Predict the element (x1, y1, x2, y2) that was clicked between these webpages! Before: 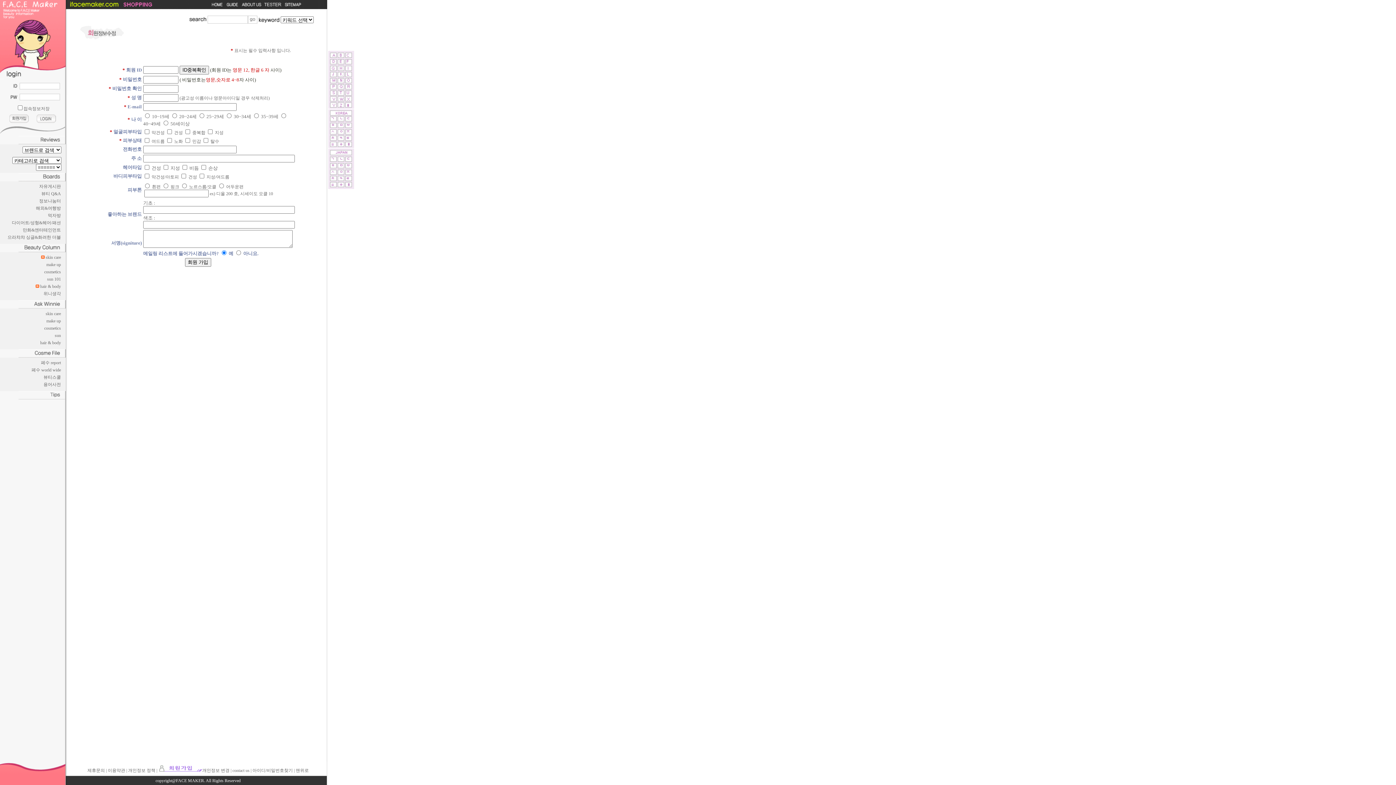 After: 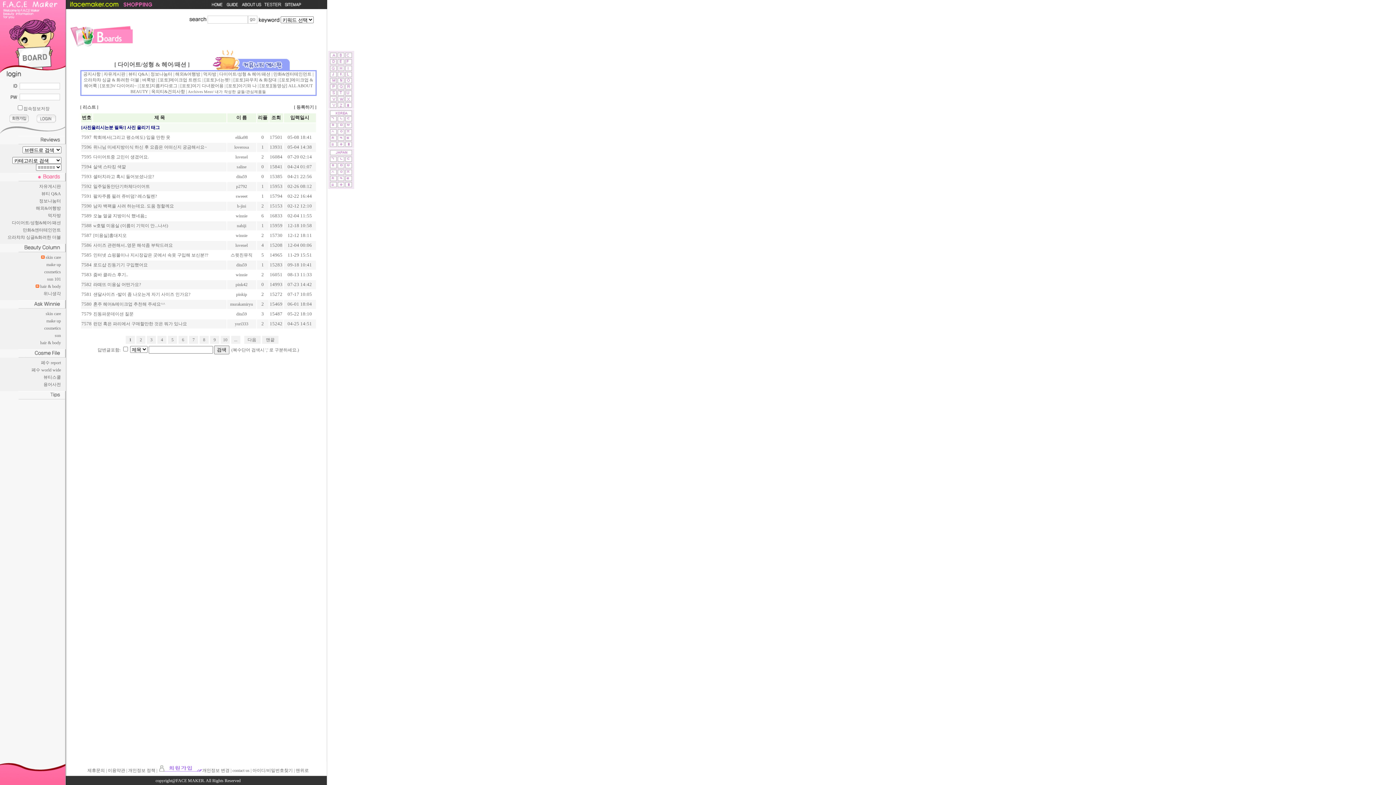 Action: bbox: (11, 220, 60, 225) label: 다이어트/성형&헤어/패션